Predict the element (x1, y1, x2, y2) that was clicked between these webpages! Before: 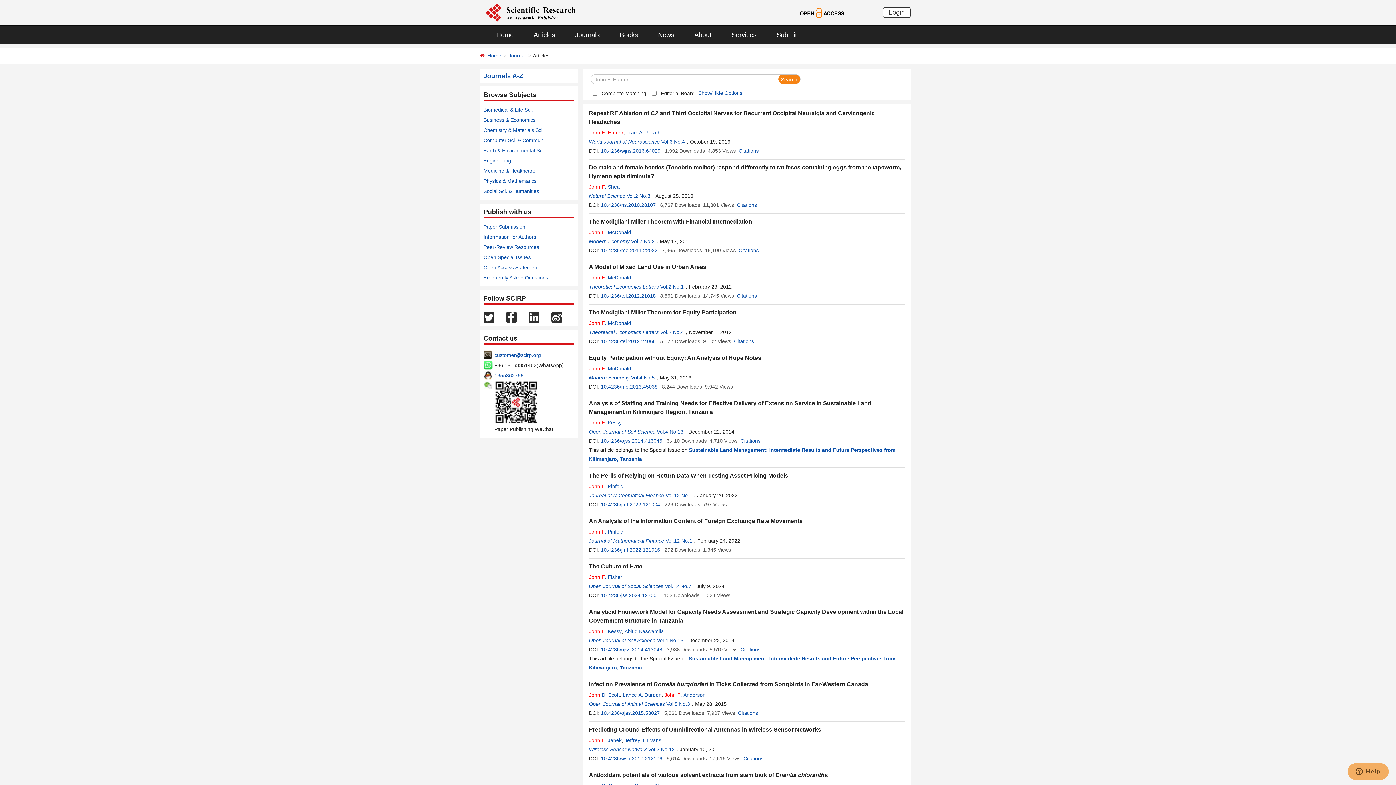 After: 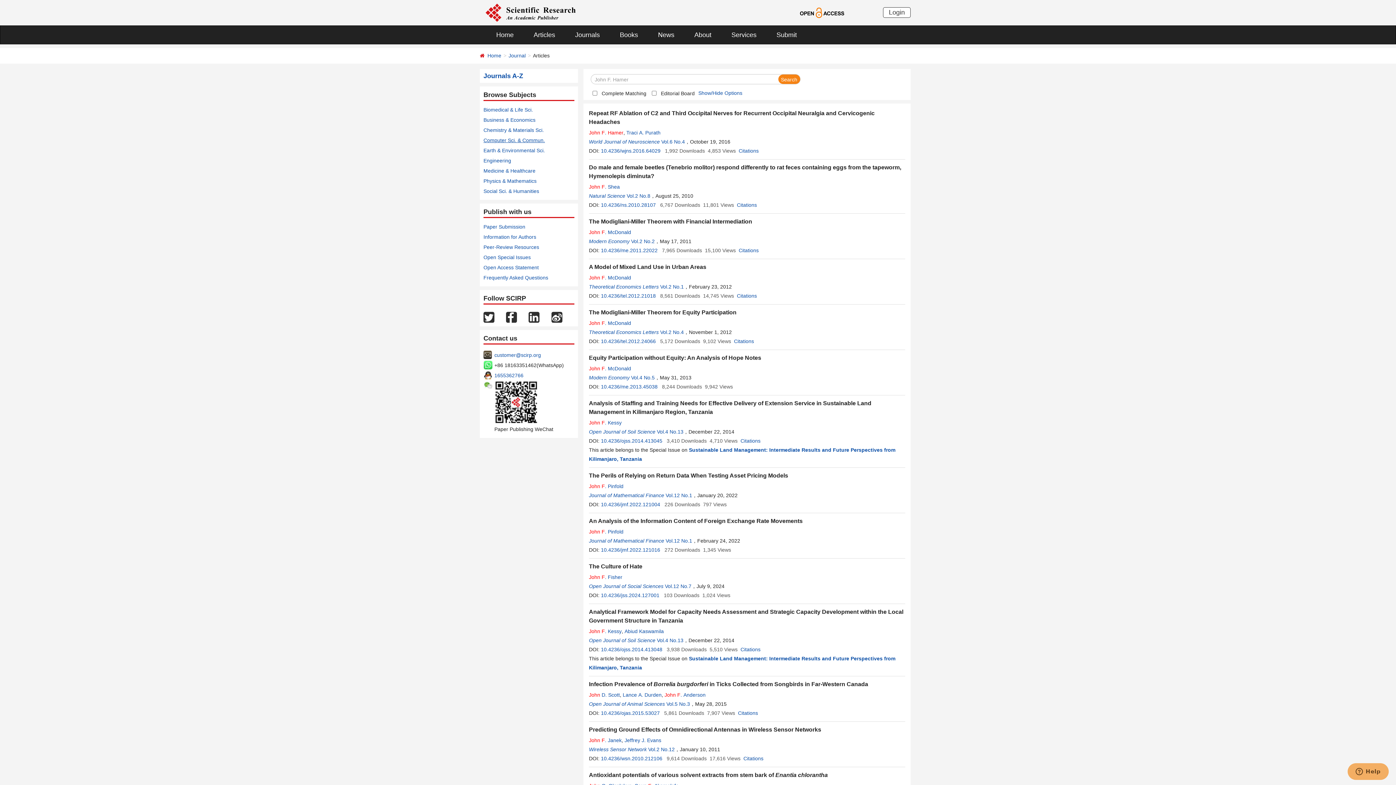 Action: bbox: (483, 137, 545, 143) label: Computer Sci. & Commun.